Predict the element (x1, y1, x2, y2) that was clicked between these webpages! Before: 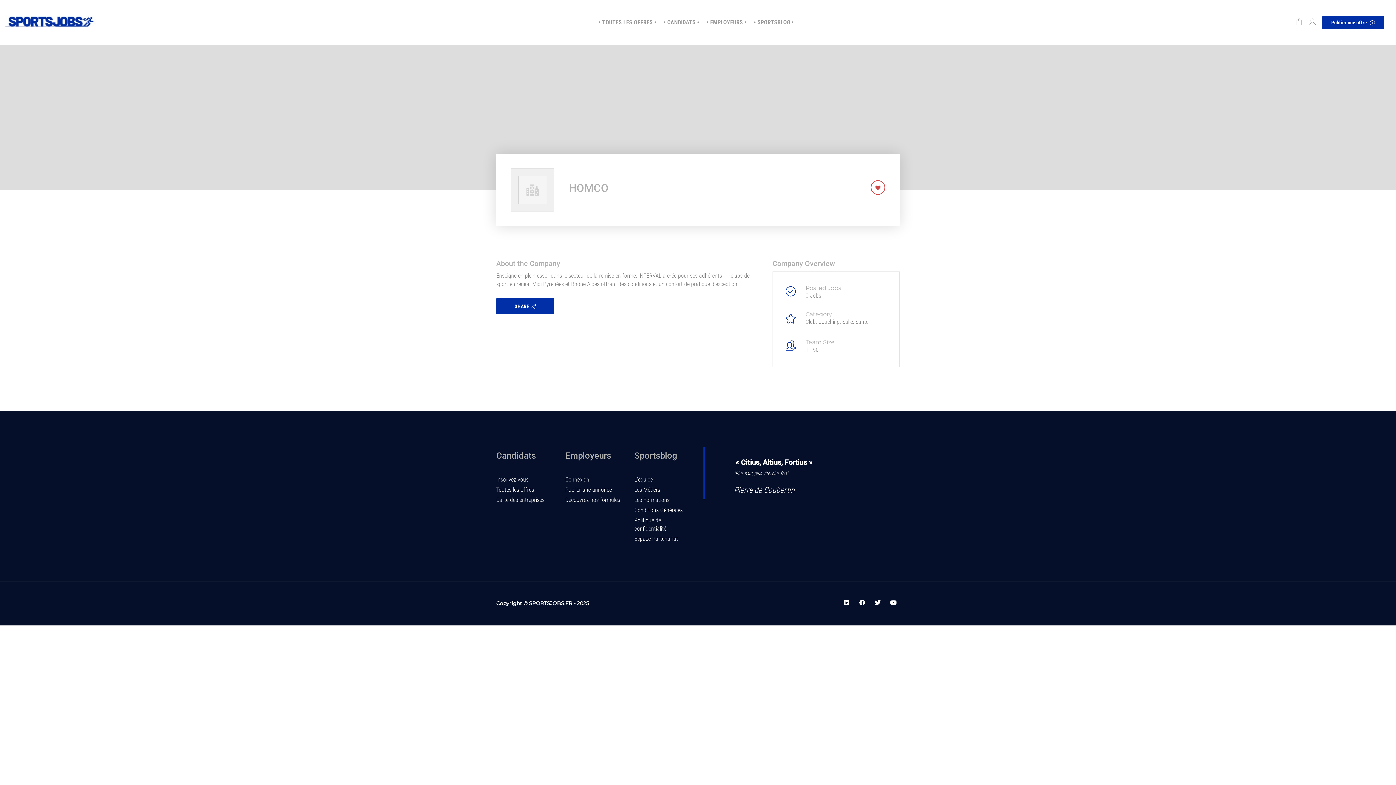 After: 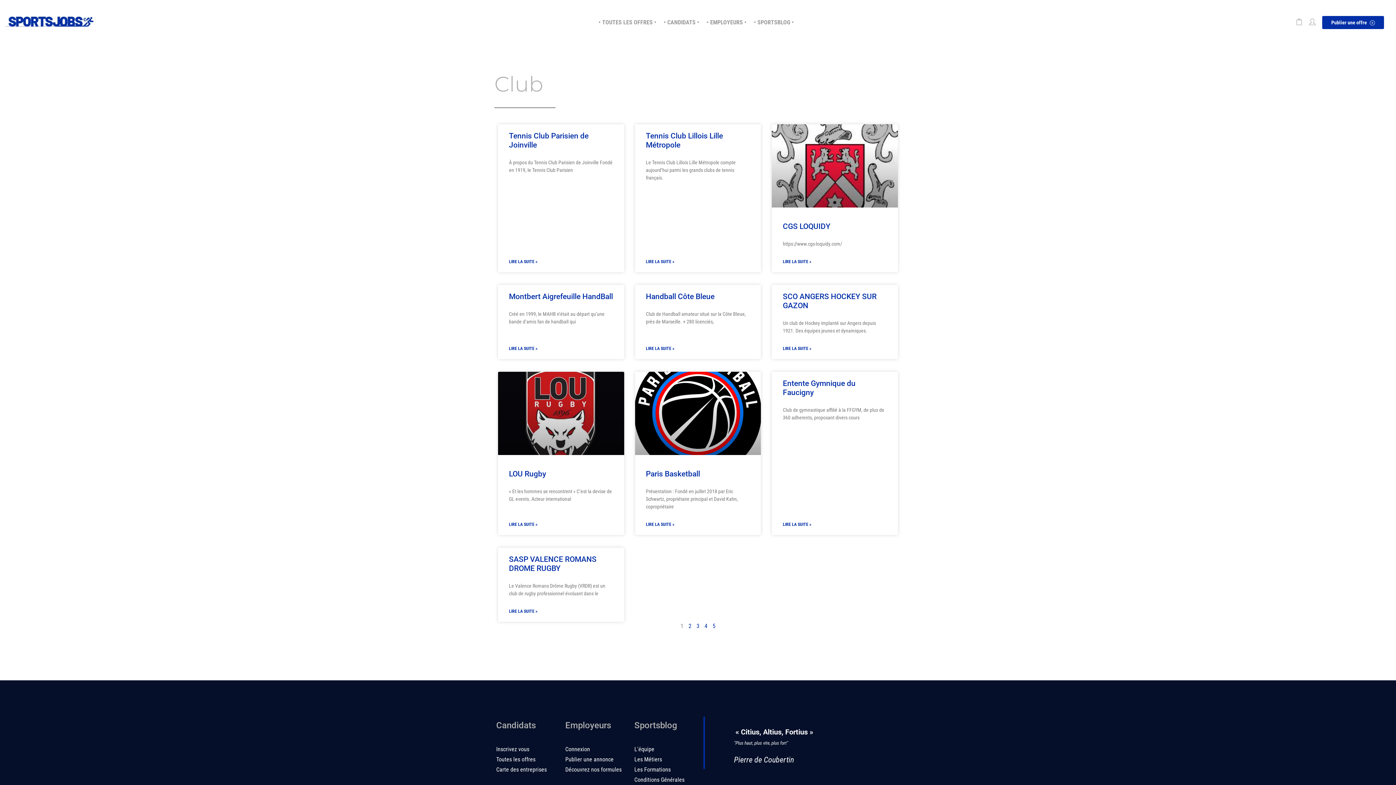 Action: bbox: (805, 318, 816, 325) label: Club